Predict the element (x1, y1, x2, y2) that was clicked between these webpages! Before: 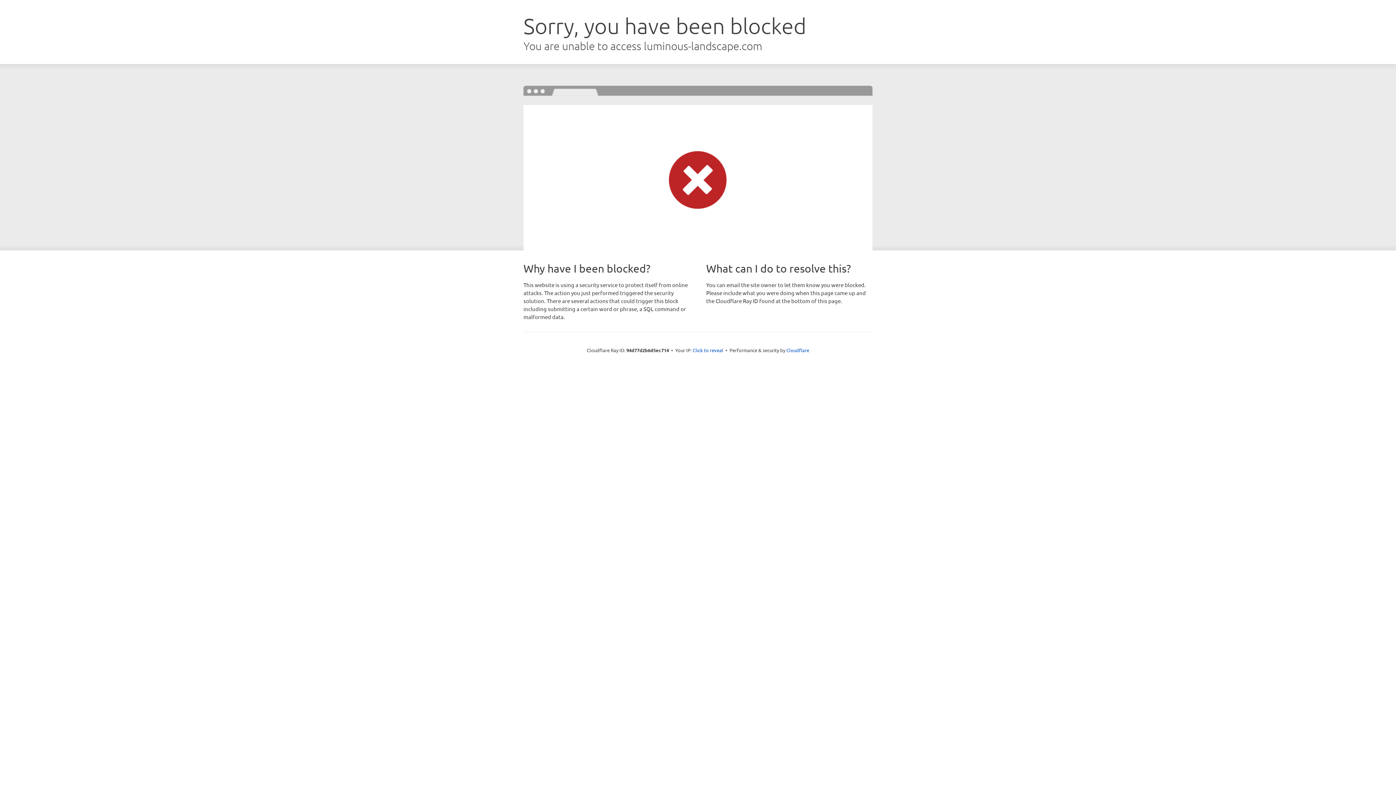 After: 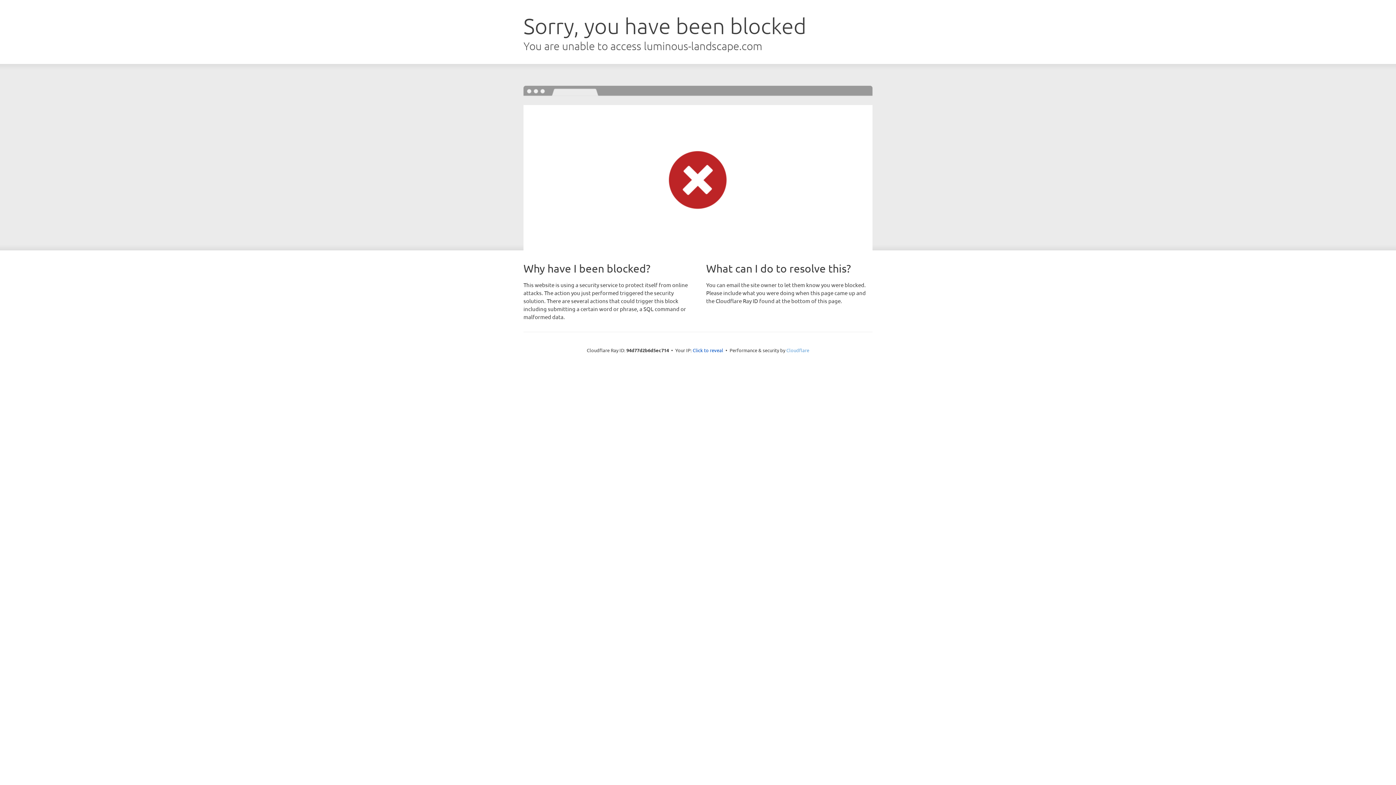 Action: label: Cloudflare bbox: (786, 347, 809, 353)